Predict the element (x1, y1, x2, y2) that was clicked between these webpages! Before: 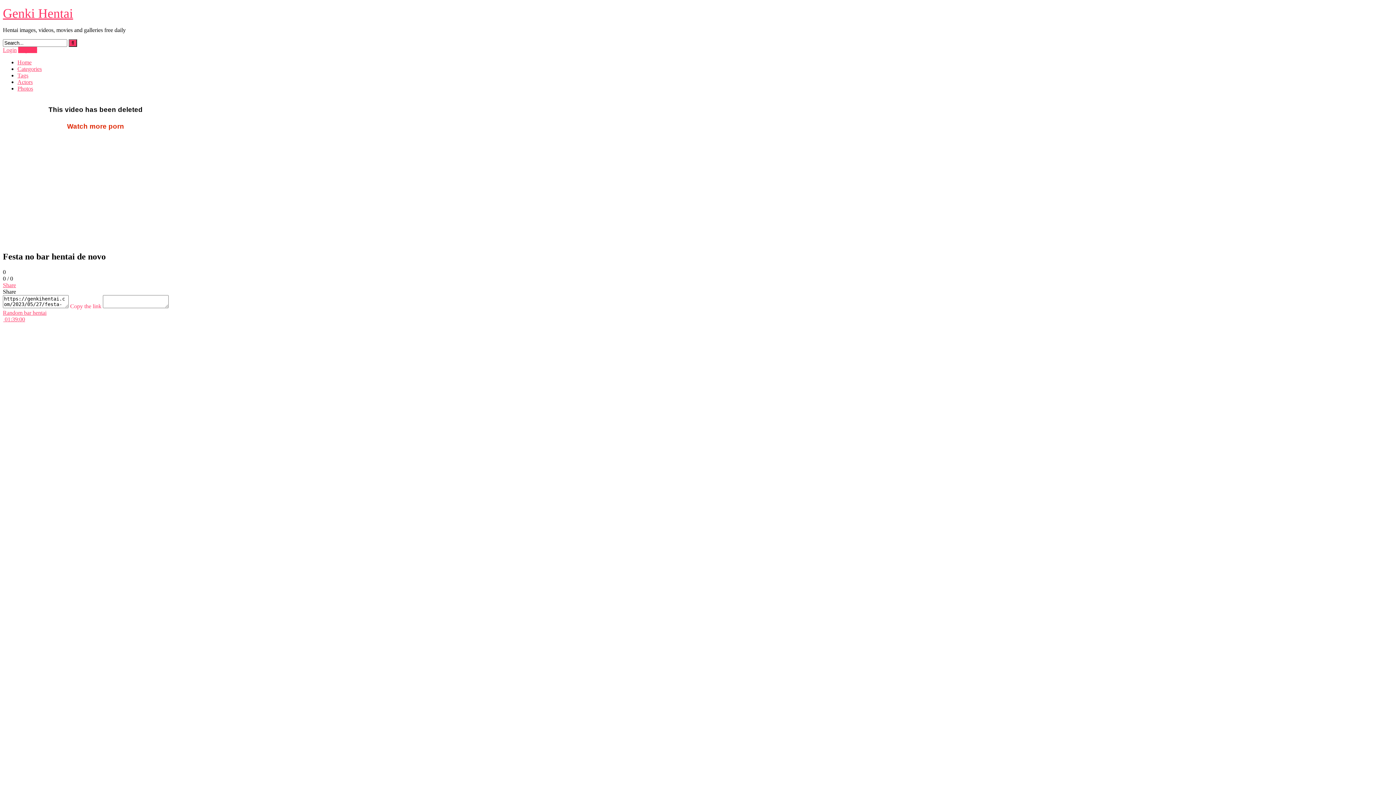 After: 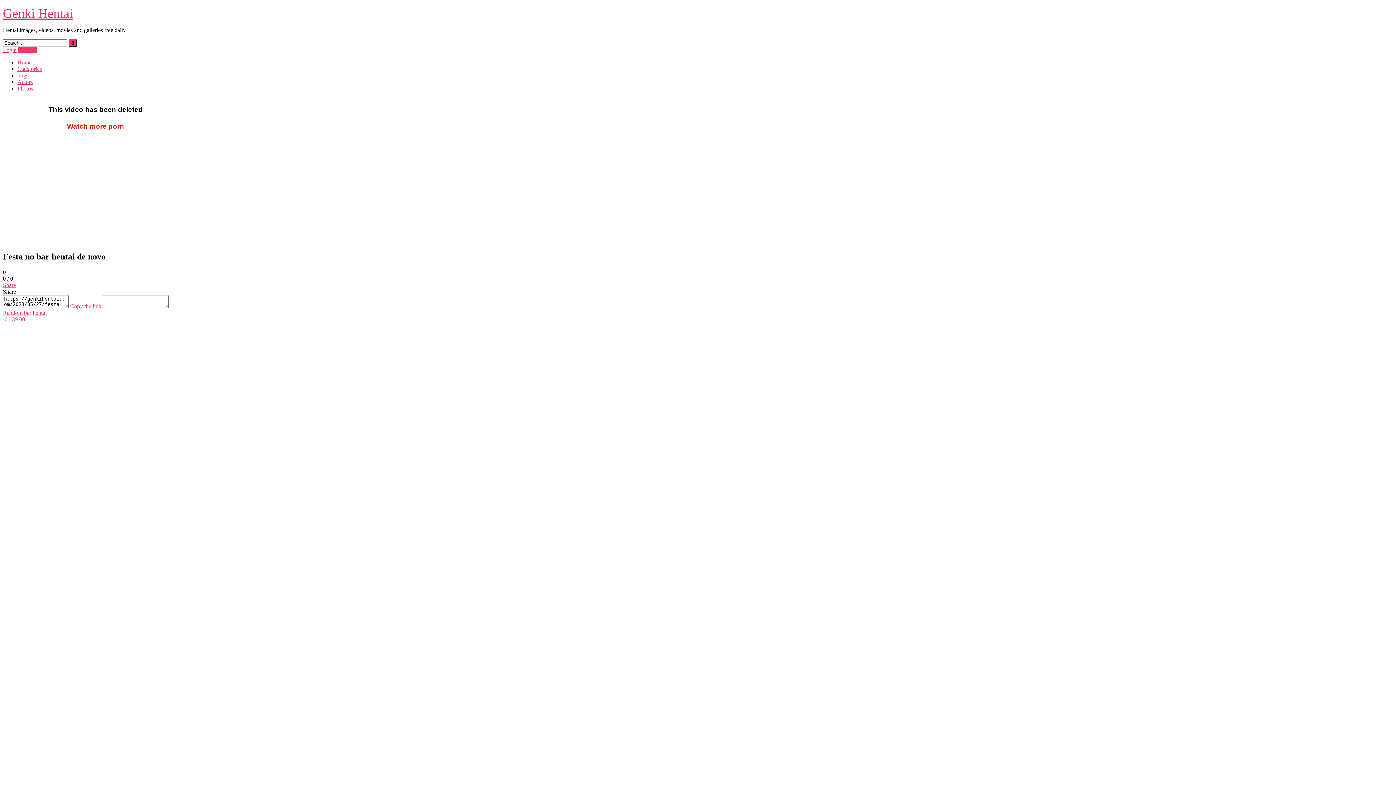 Action: bbox: (2, 282, 16, 288) label: Share